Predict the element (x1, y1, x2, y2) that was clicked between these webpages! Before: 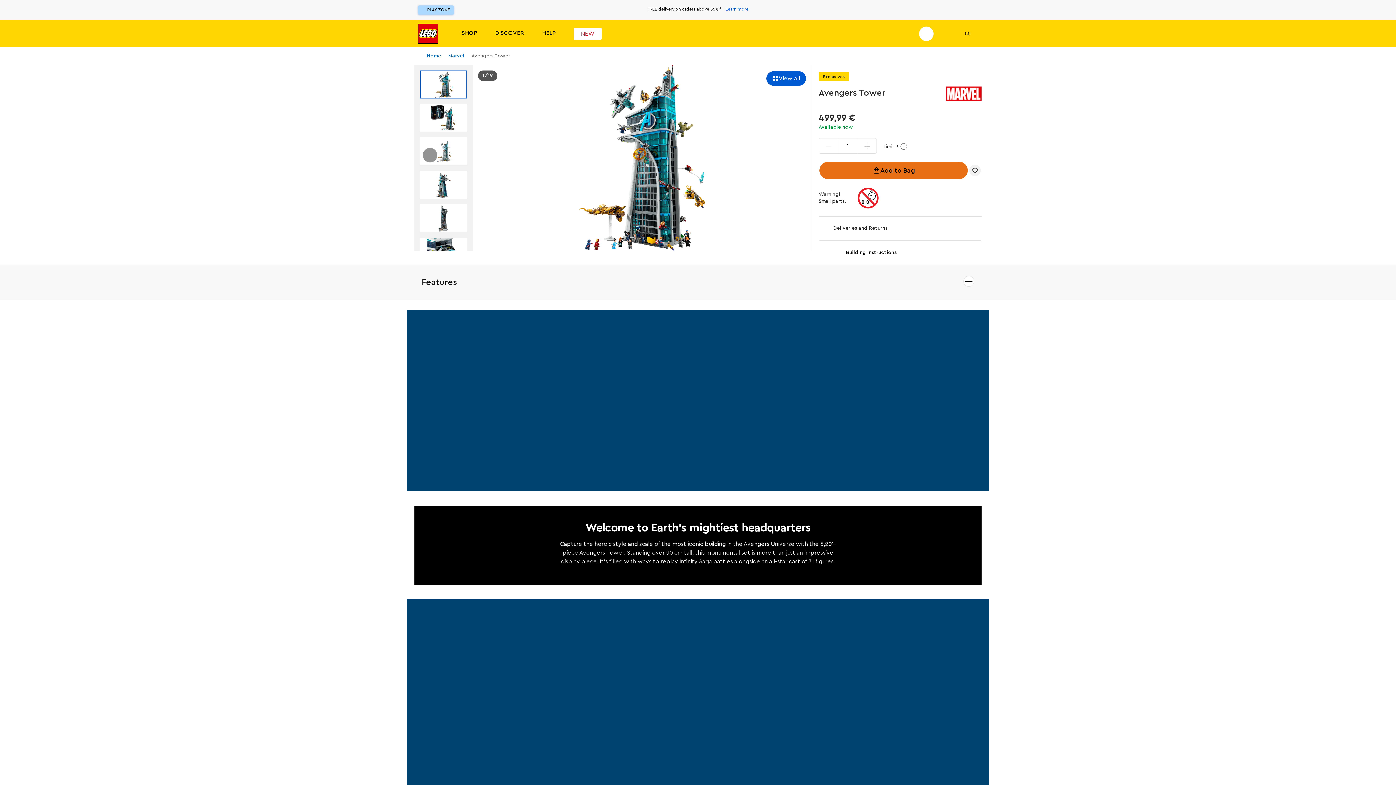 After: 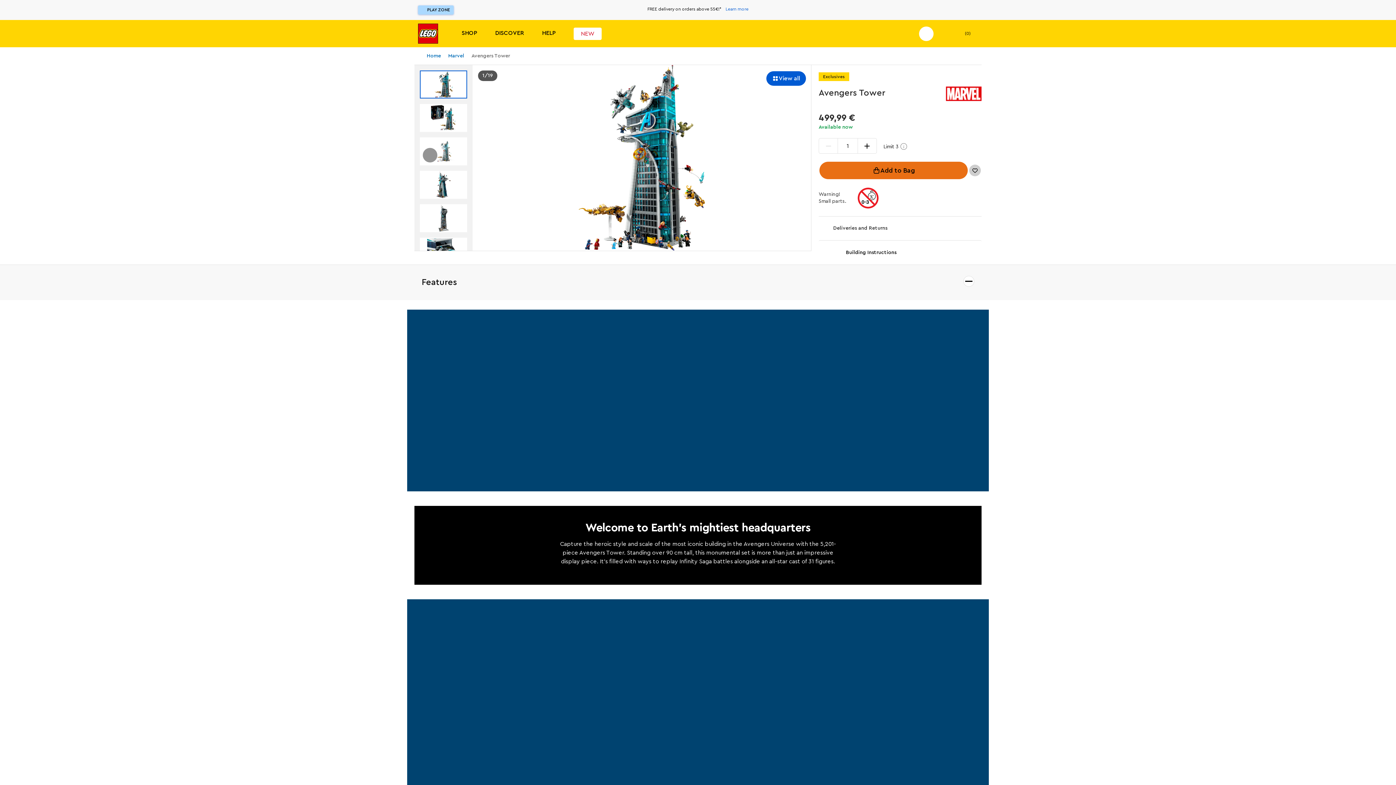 Action: bbox: (968, 164, 981, 177) label: product.addInWishlist